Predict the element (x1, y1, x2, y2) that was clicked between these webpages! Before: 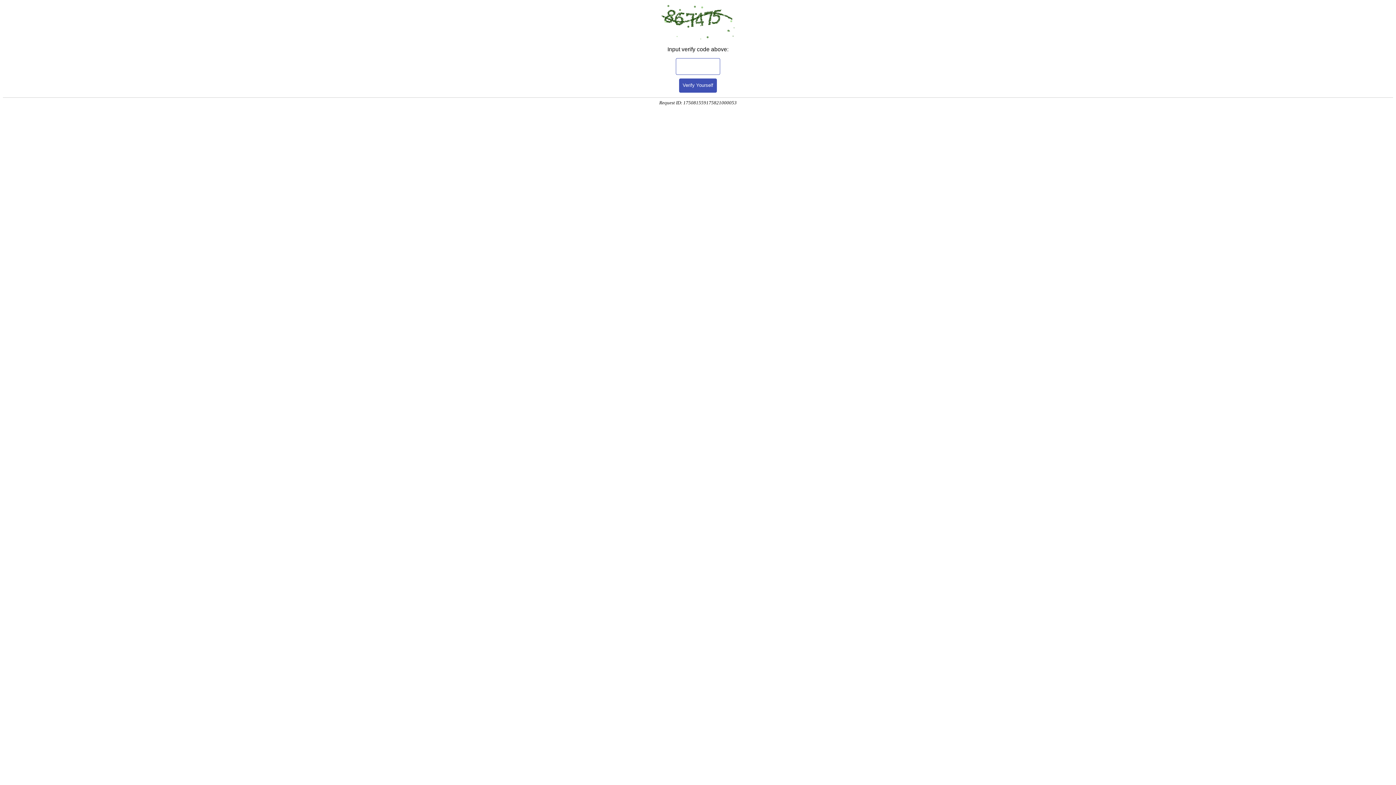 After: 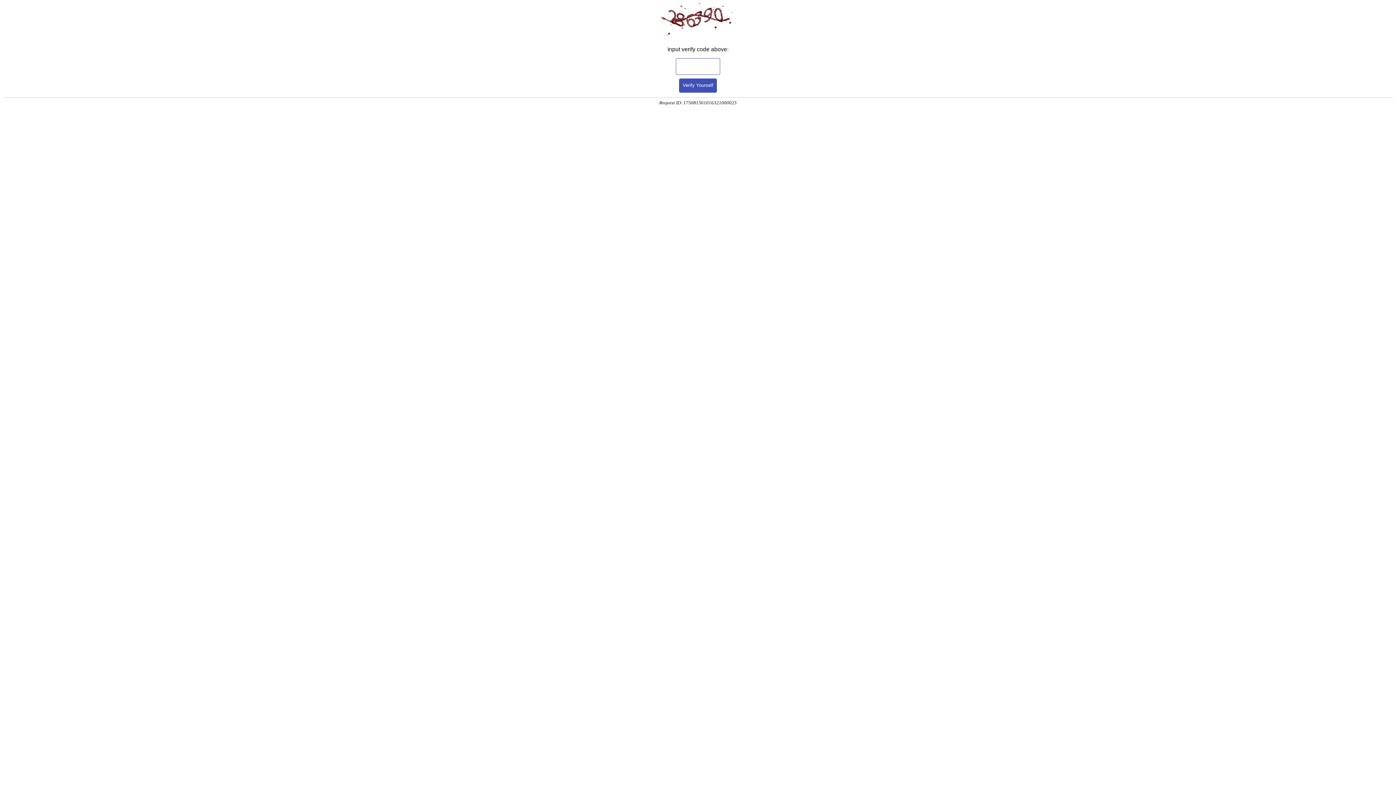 Action: bbox: (679, 78, 717, 92) label: Verify Yourself